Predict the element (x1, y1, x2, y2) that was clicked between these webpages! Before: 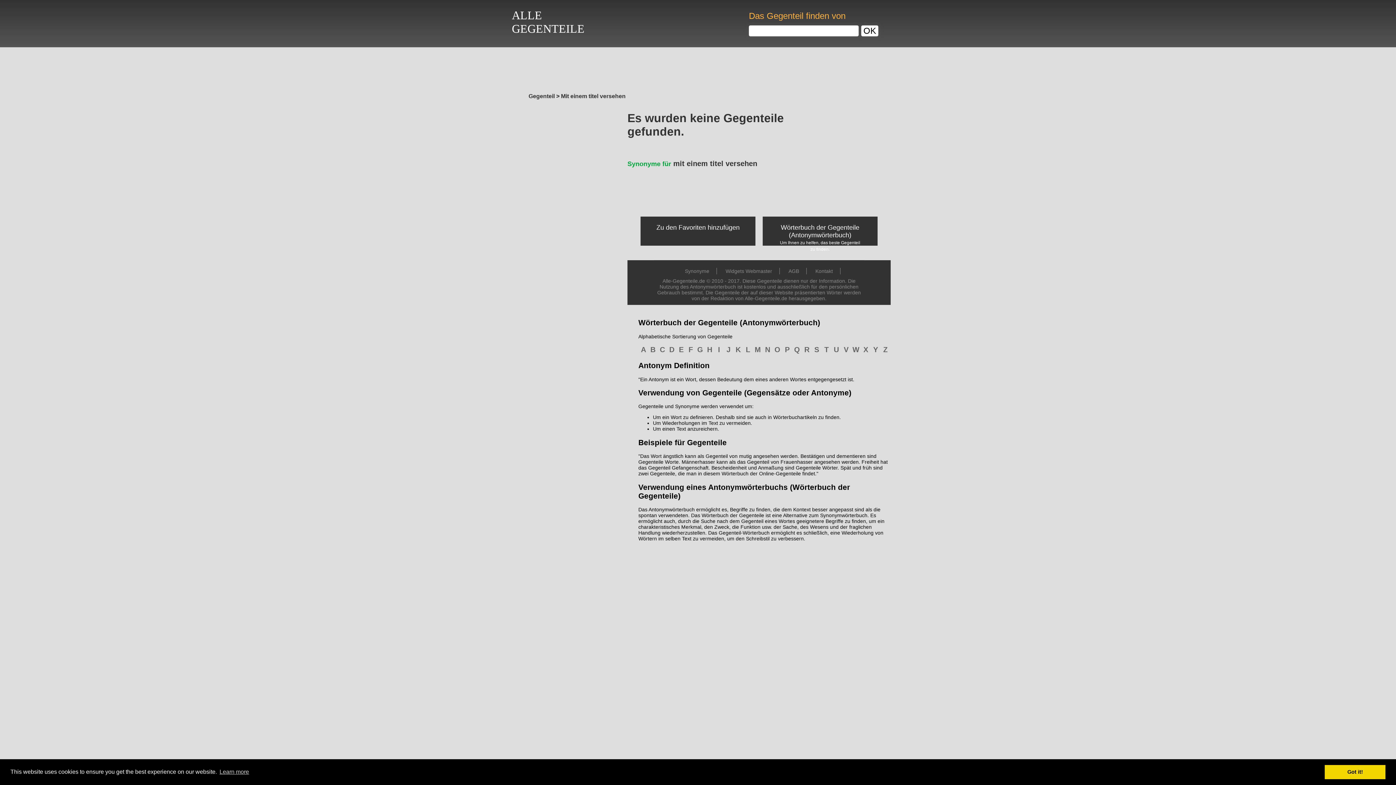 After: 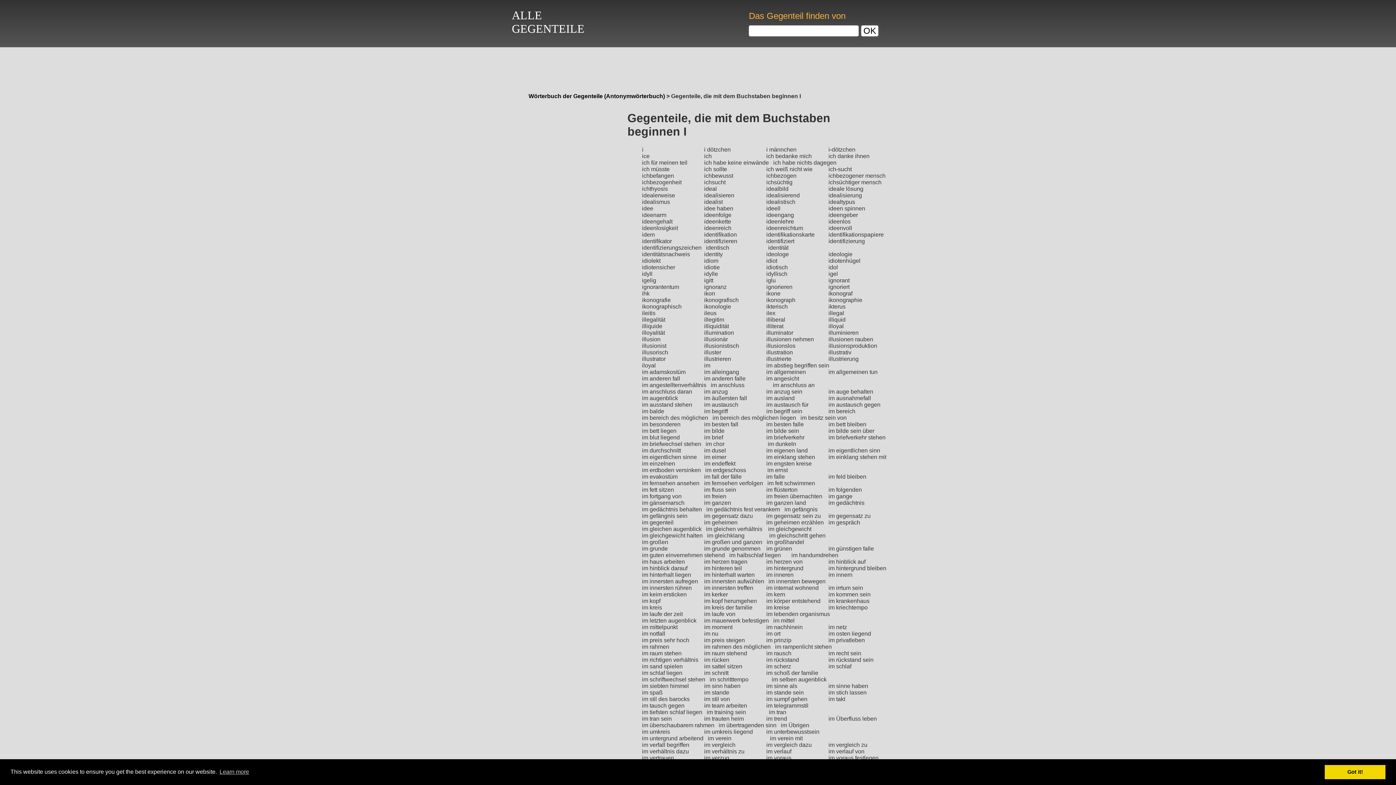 Action: label: I bbox: (718, 345, 720, 353)